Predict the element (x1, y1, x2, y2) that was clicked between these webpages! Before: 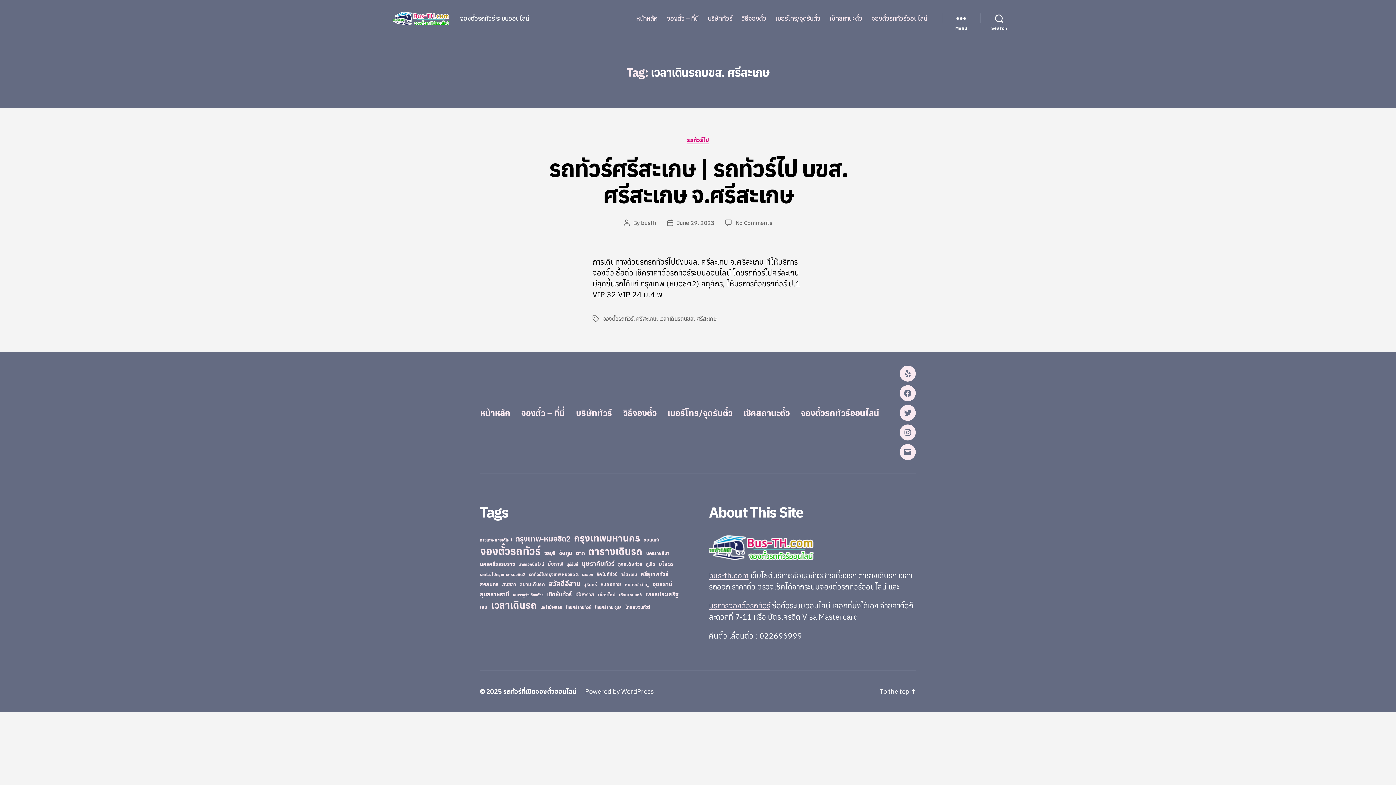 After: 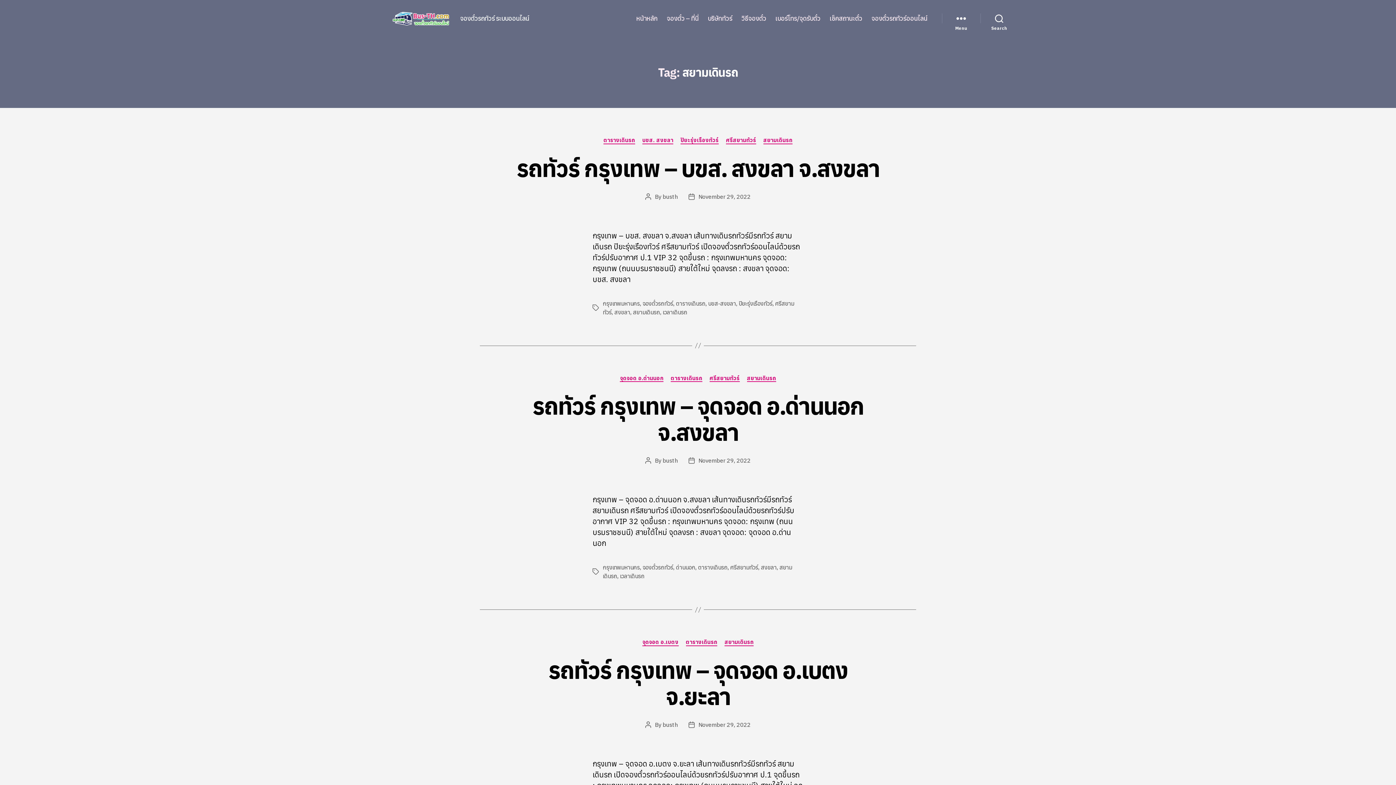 Action: label: สยามเดินรถ (33 items) bbox: (519, 581, 545, 587)